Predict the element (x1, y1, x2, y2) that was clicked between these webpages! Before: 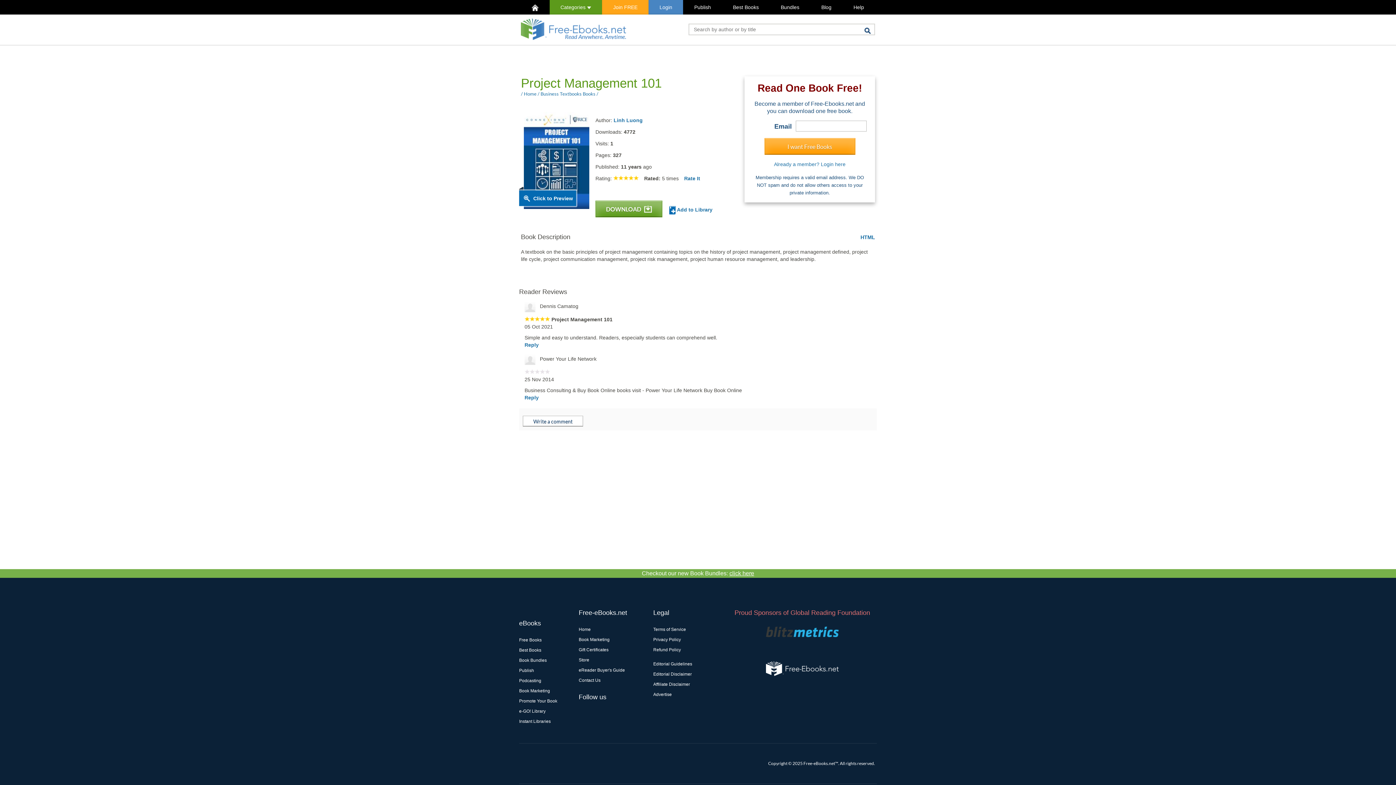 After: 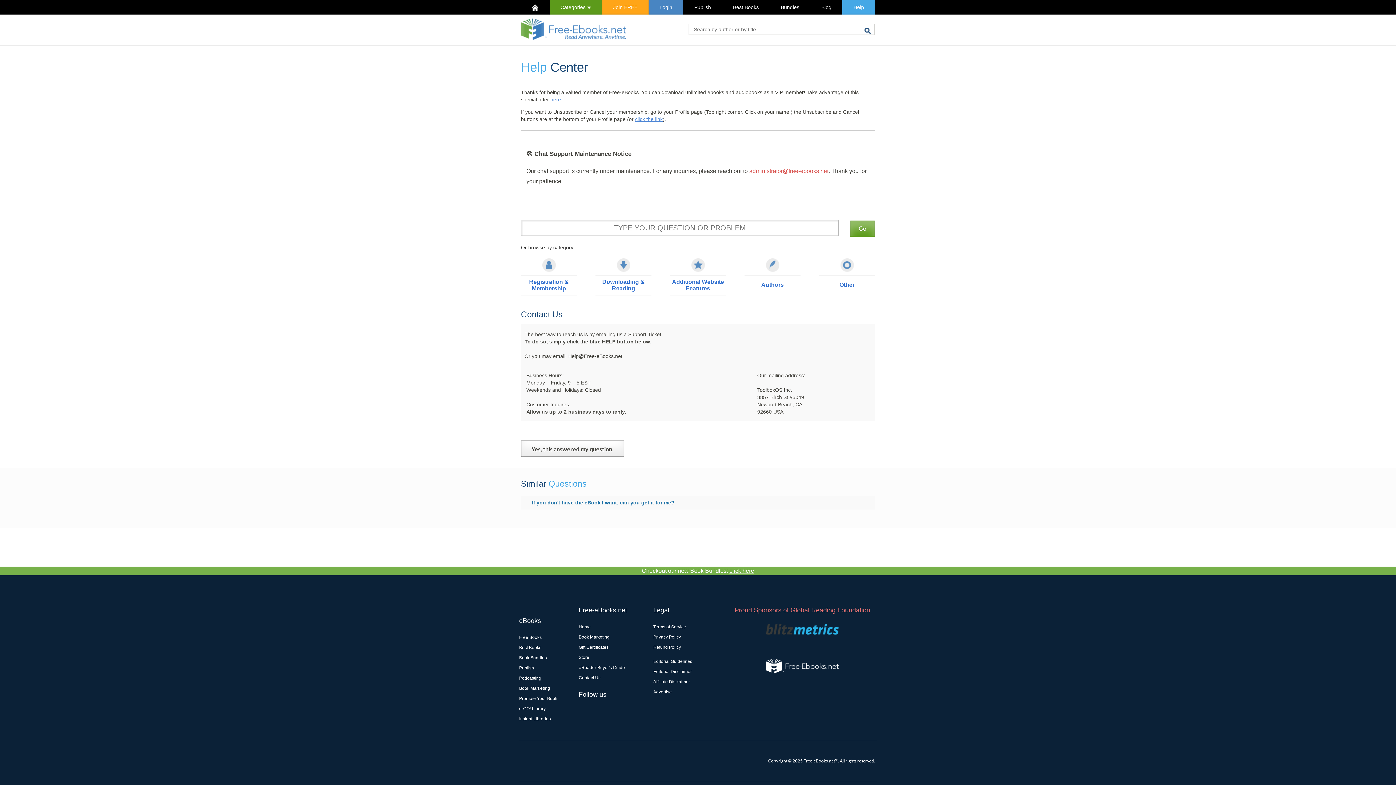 Action: label: Contact Us bbox: (578, 678, 600, 683)